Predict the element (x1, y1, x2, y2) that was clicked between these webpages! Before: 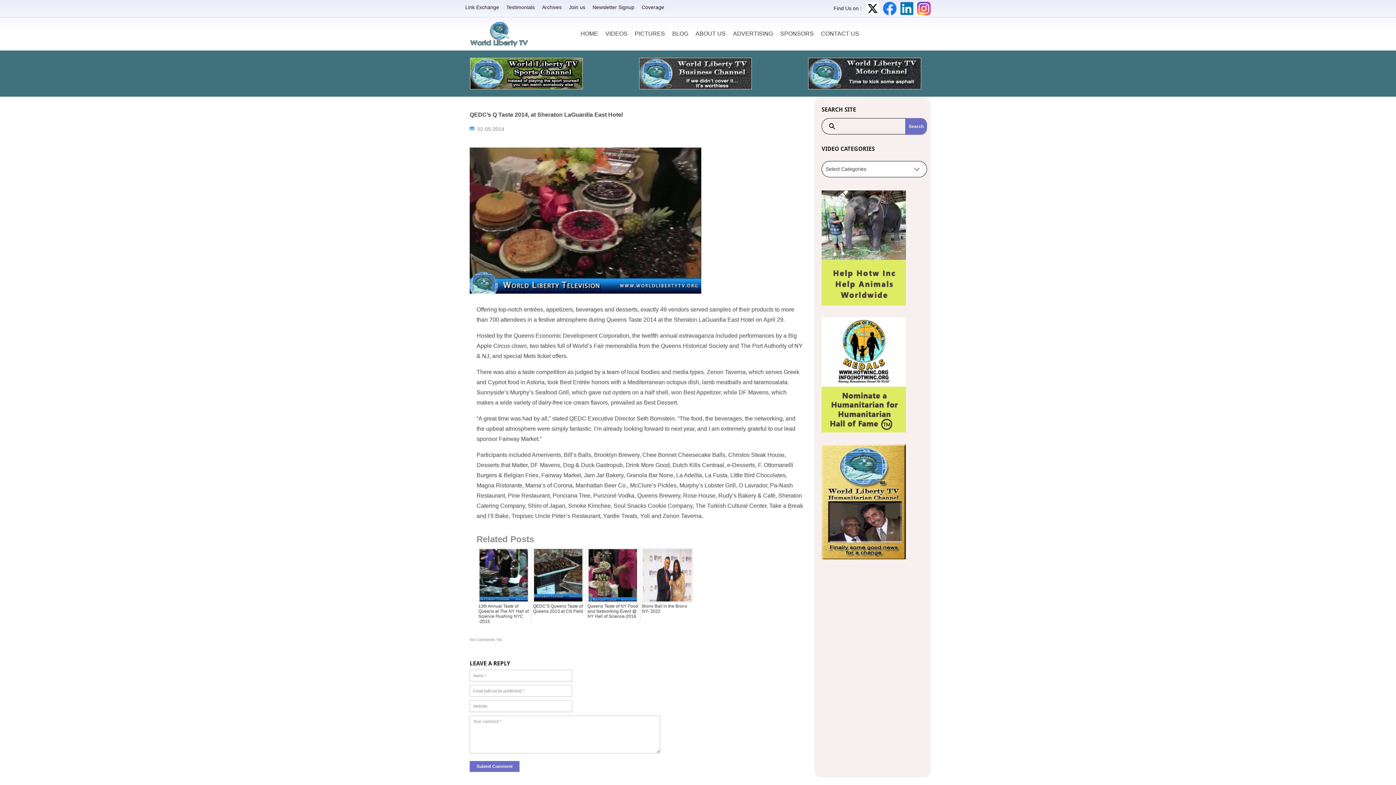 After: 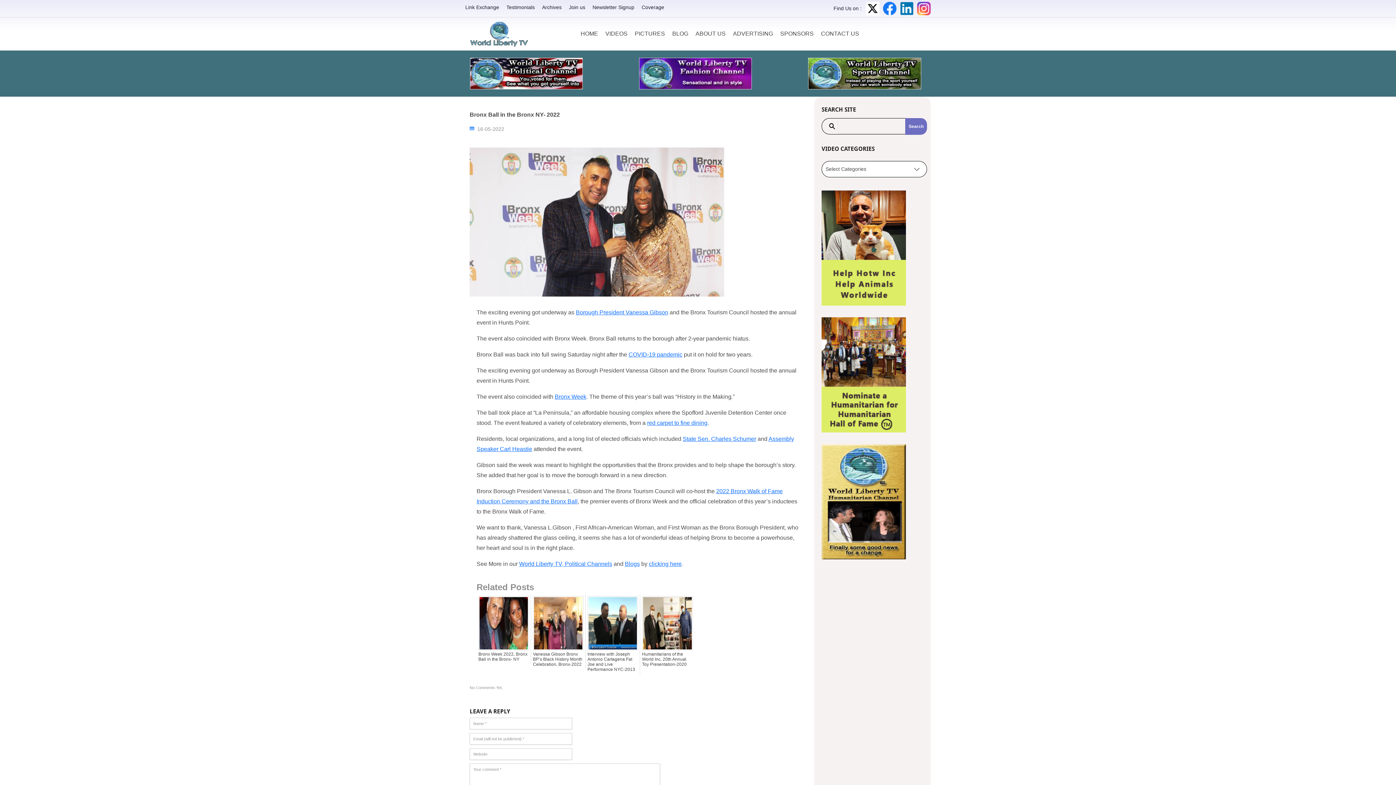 Action: label: Bronx Ball in the Bronx NY- 2022 bbox: (642, 603, 693, 614)